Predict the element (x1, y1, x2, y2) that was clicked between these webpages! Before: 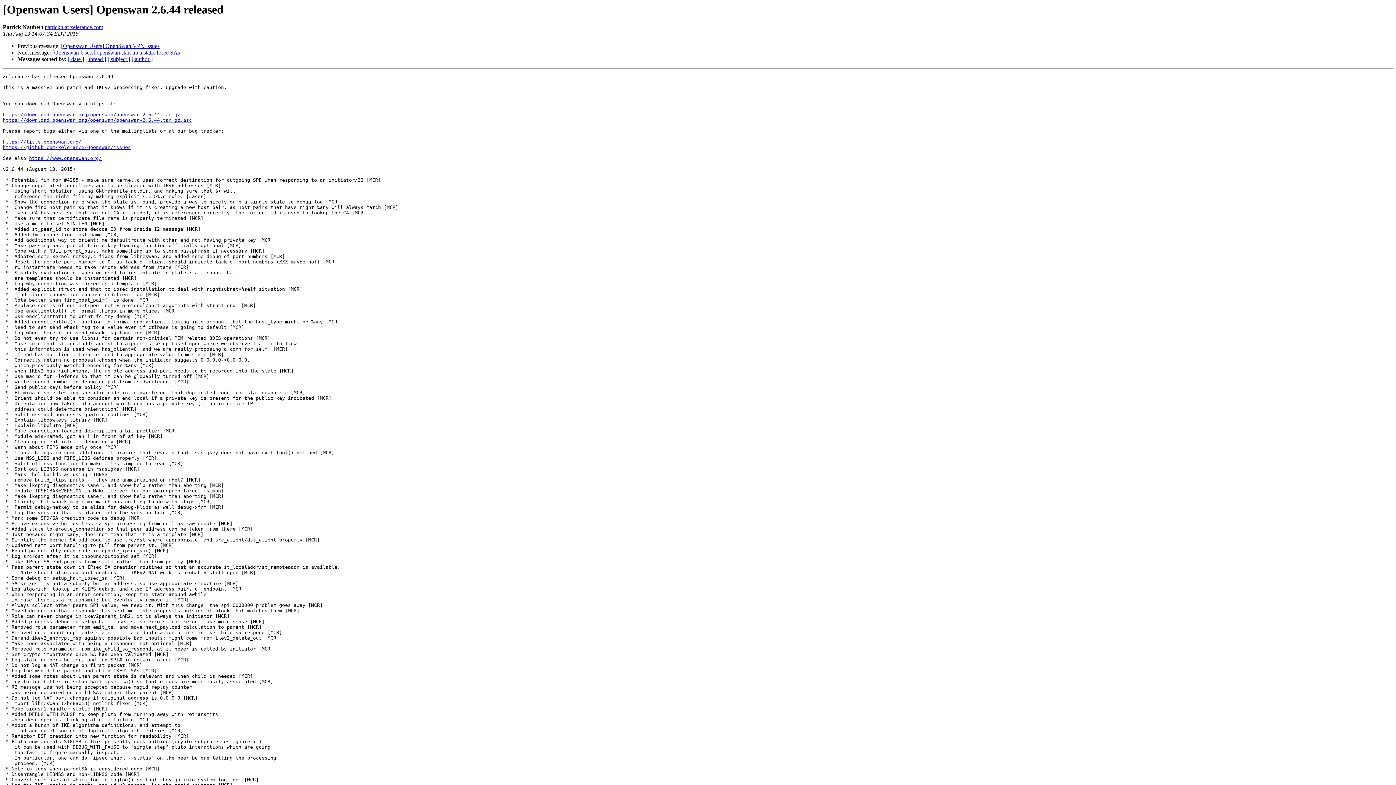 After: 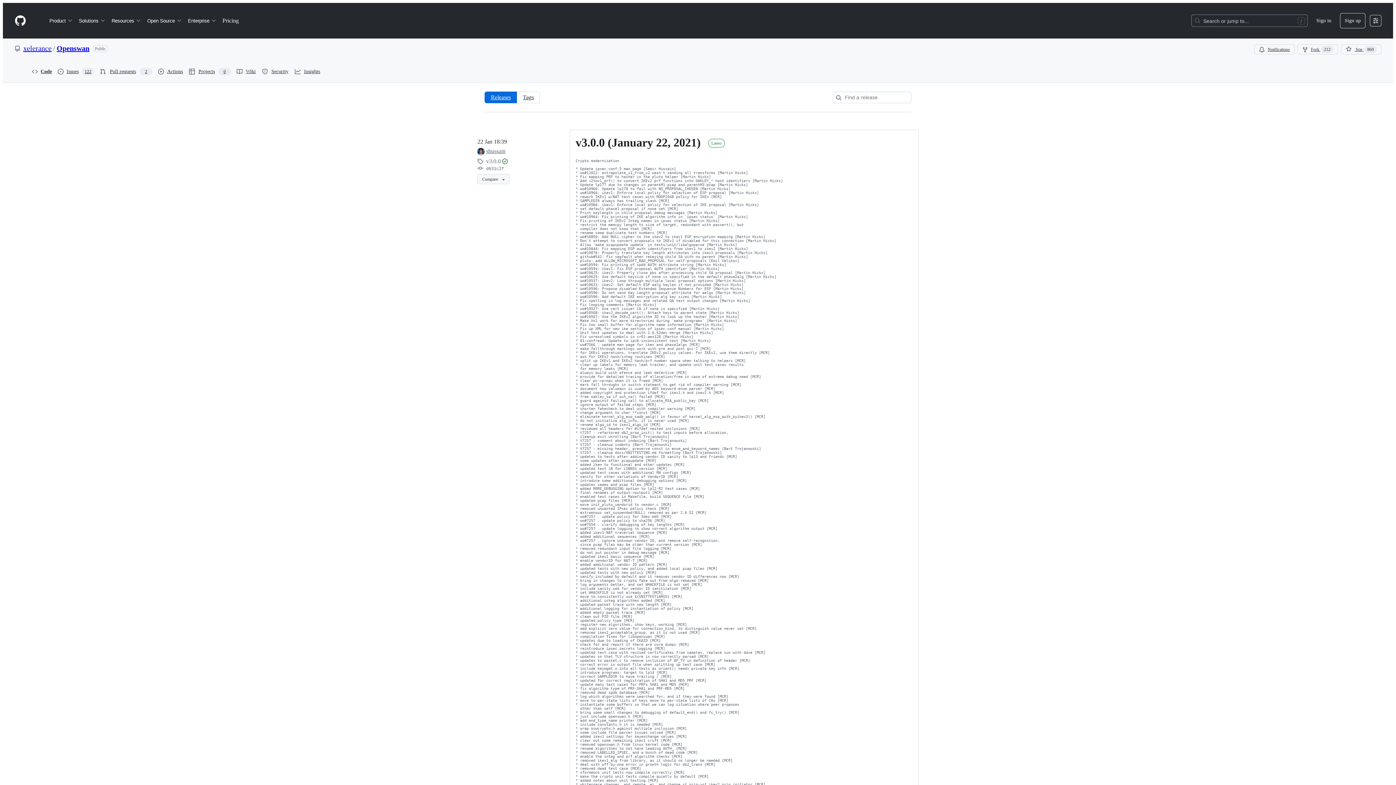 Action: bbox: (2, 117, 192, 123) label: https://download.openswan.org/openswan/openswan-2.6.44.tar.gz.asc